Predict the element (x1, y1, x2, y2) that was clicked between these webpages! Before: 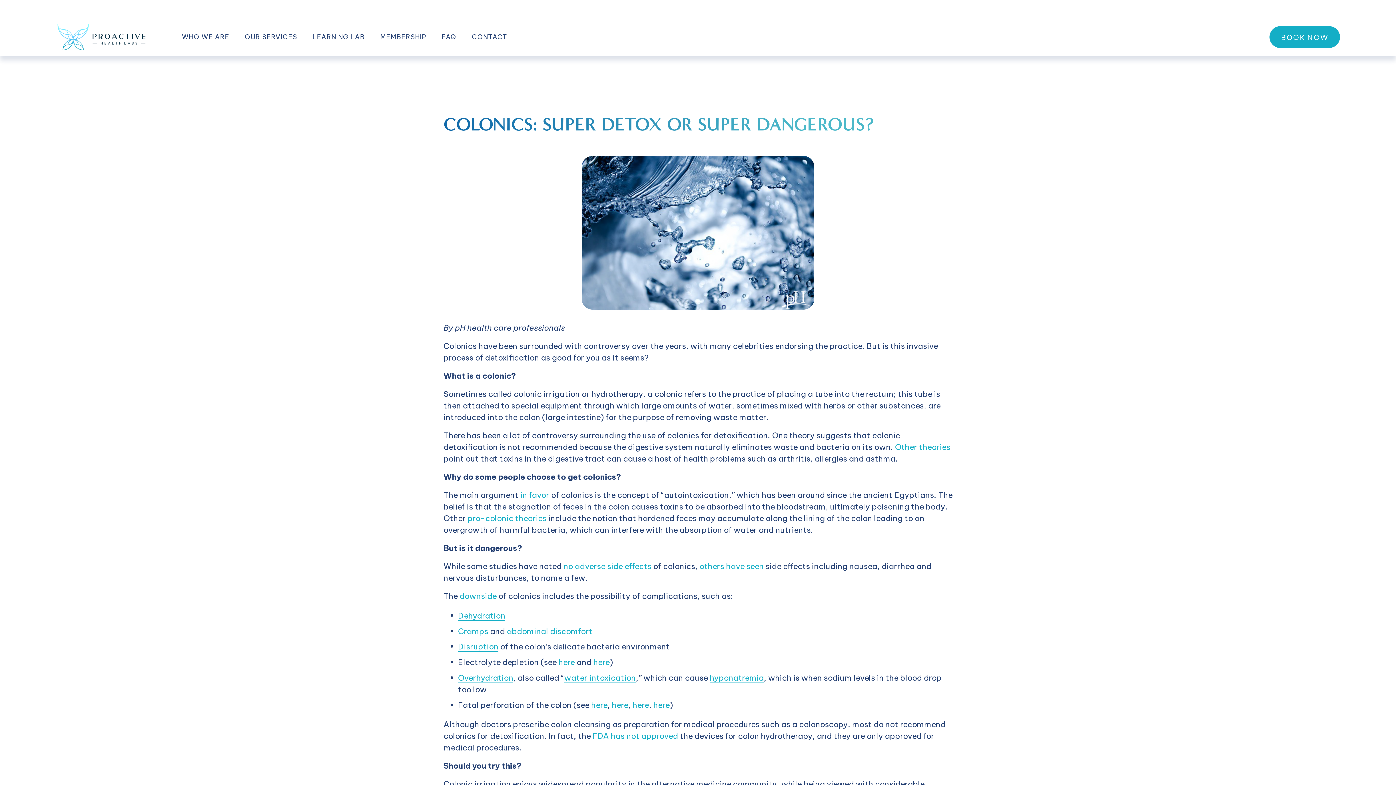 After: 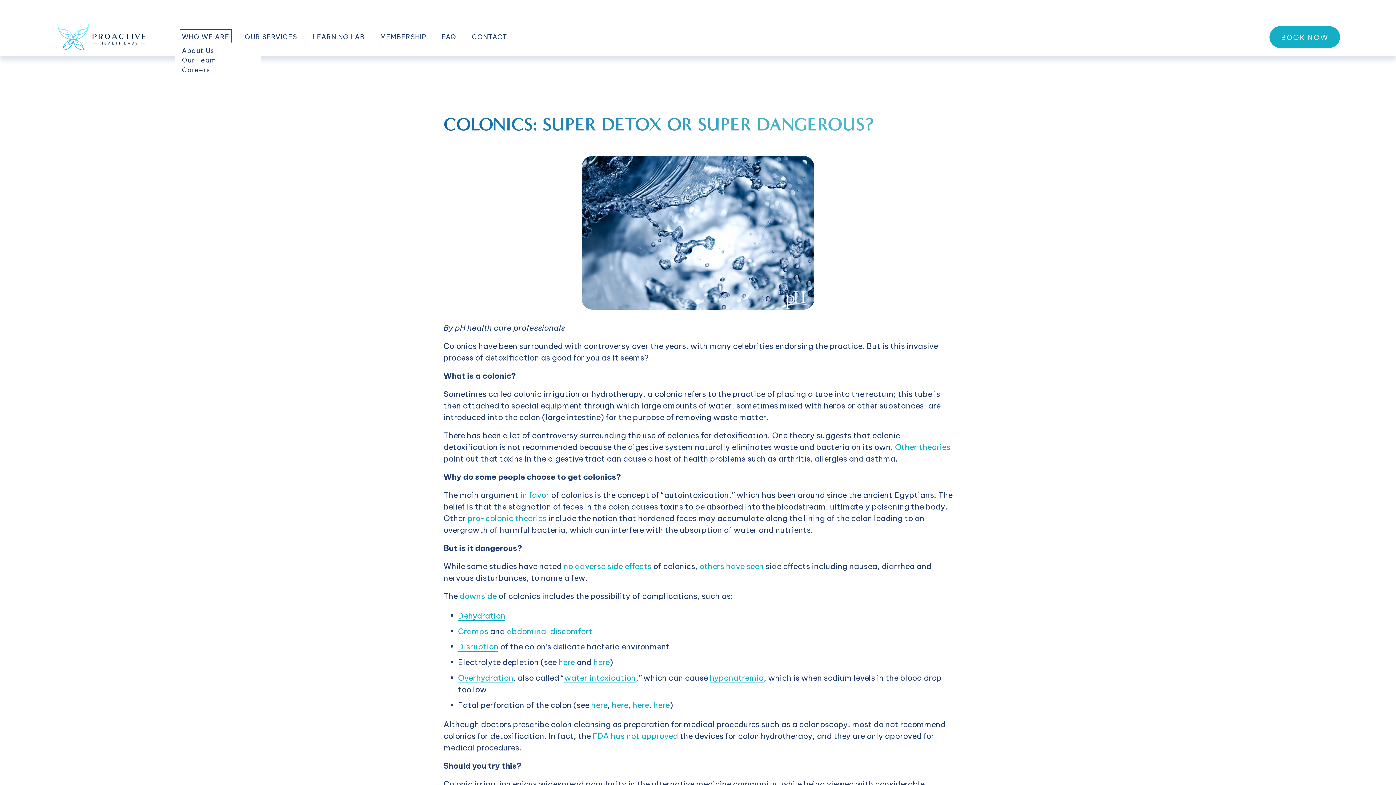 Action: bbox: (181, 31, 229, 42) label: folder dropdown